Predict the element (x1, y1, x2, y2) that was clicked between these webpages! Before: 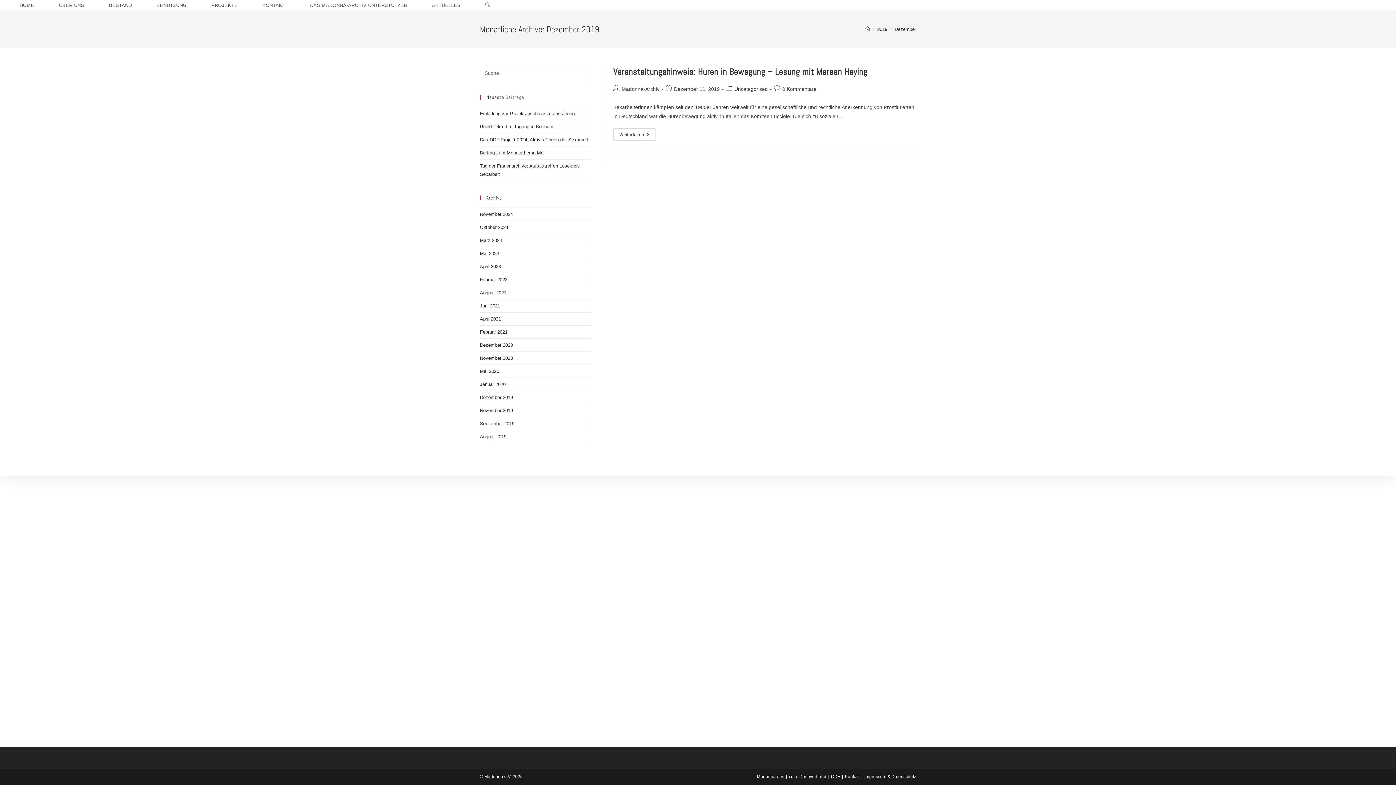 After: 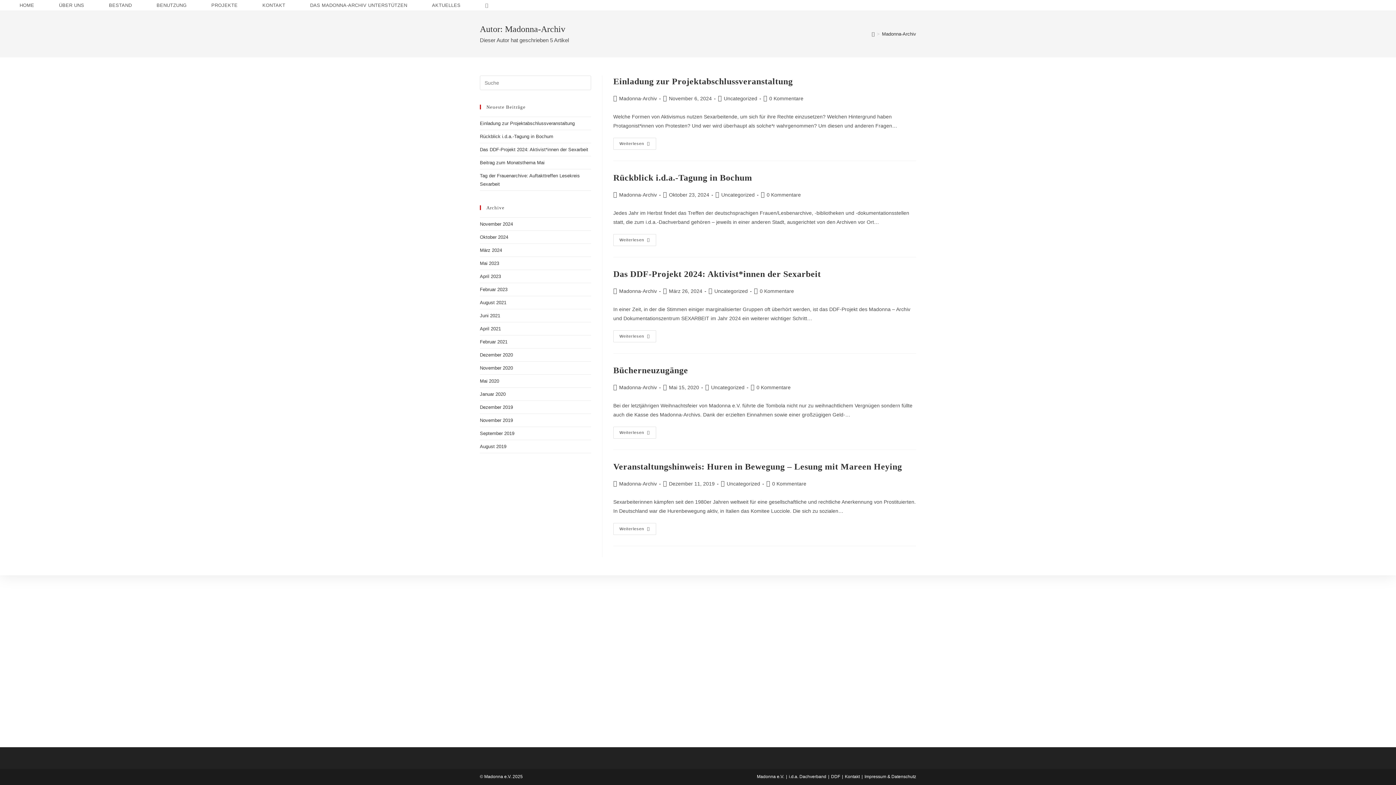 Action: label: Madonna-Archiv bbox: (621, 86, 659, 92)